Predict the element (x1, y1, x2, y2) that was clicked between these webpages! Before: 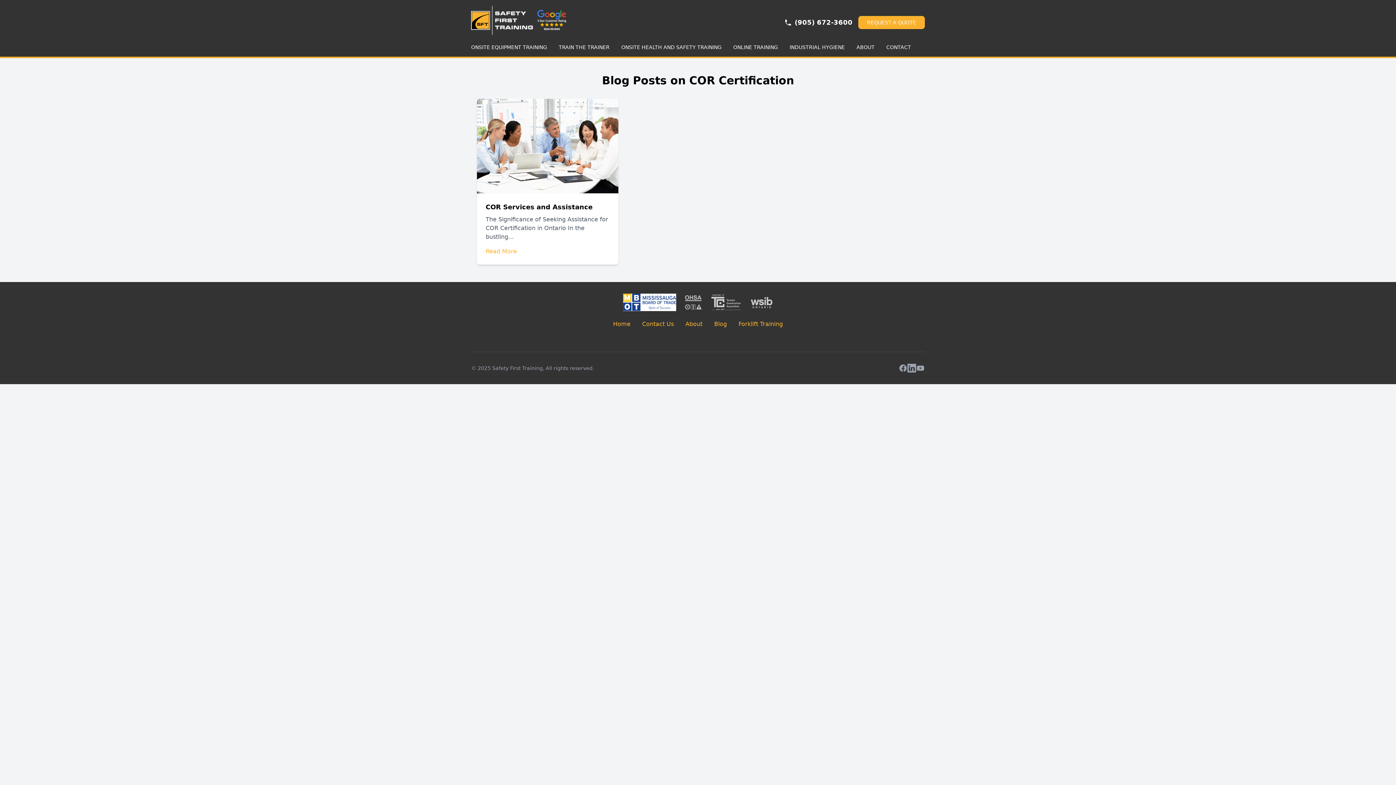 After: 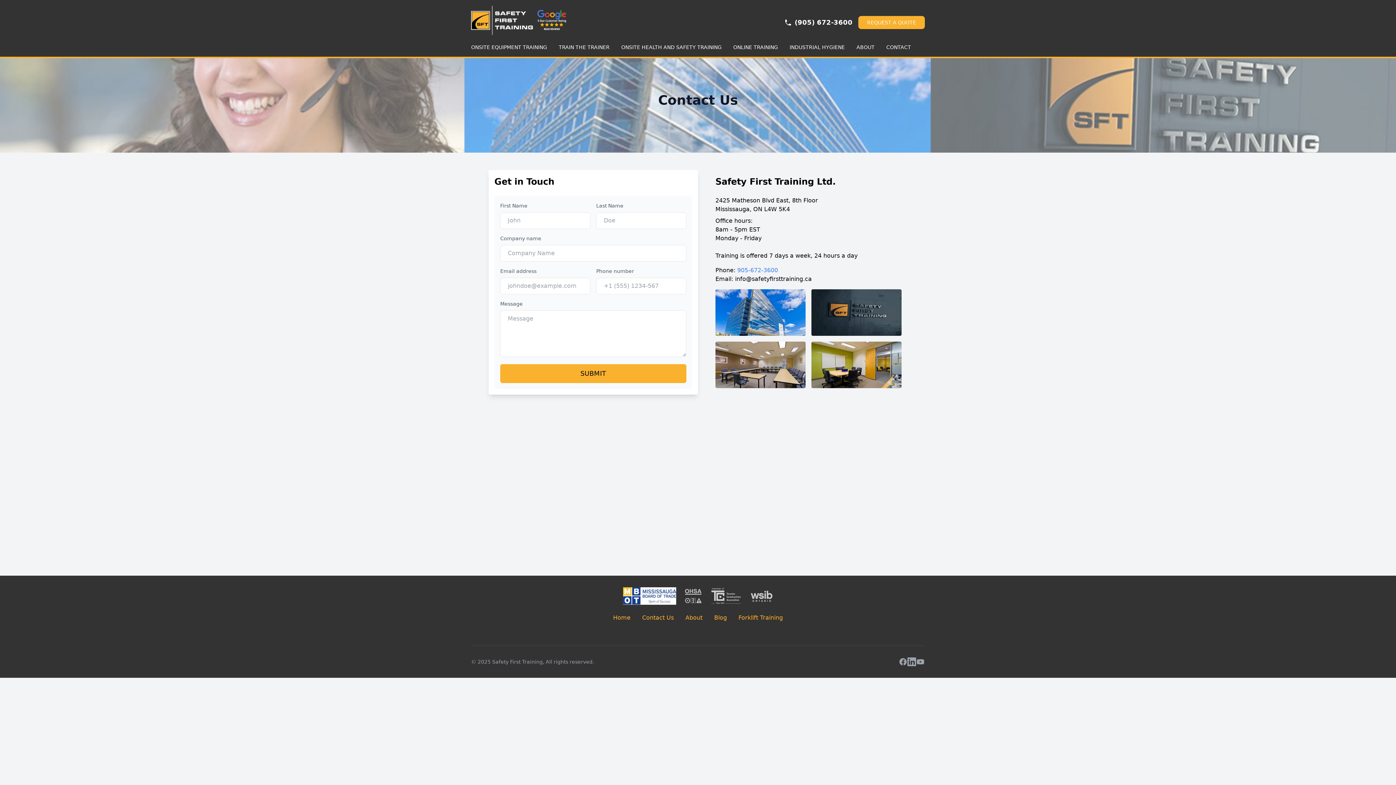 Action: bbox: (858, 16, 925, 29) label: REQUEST A QUOTE